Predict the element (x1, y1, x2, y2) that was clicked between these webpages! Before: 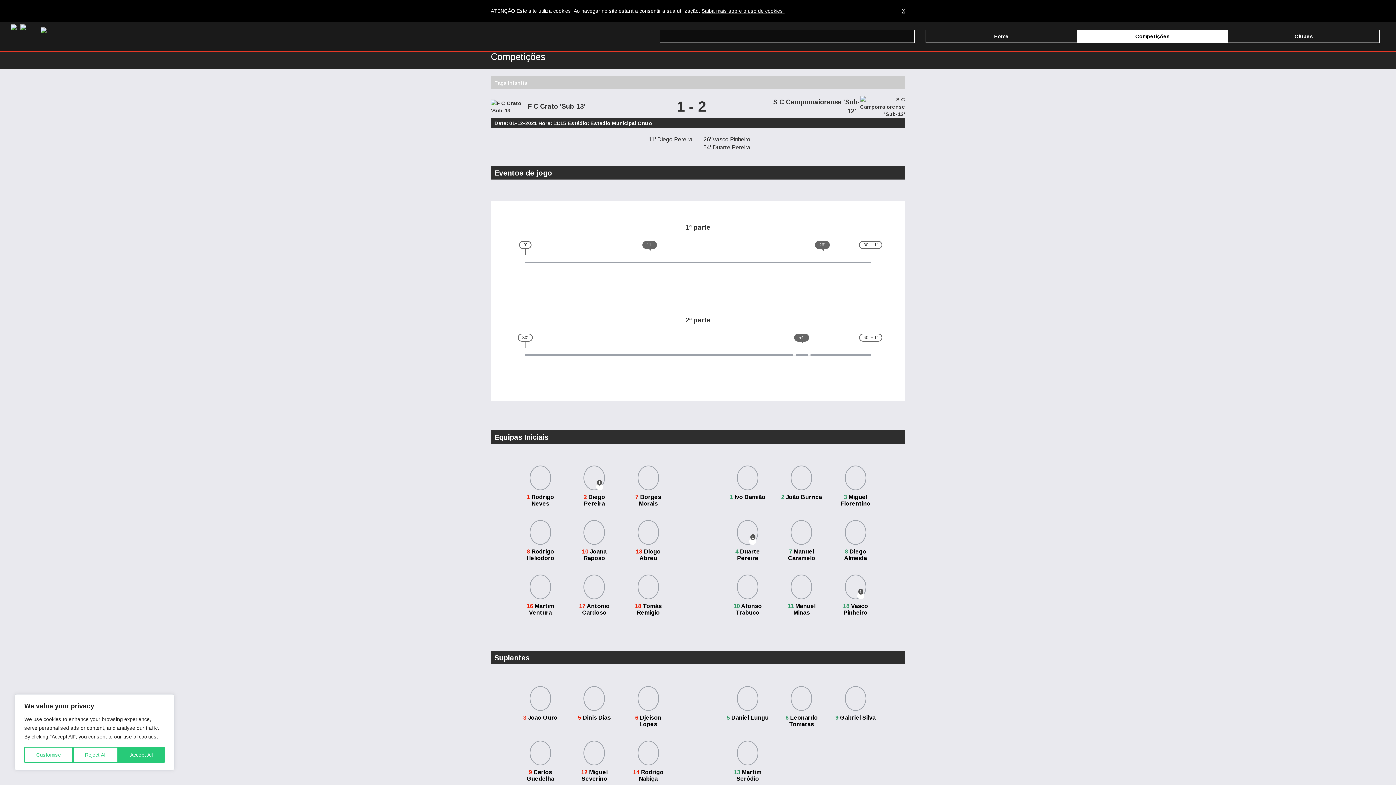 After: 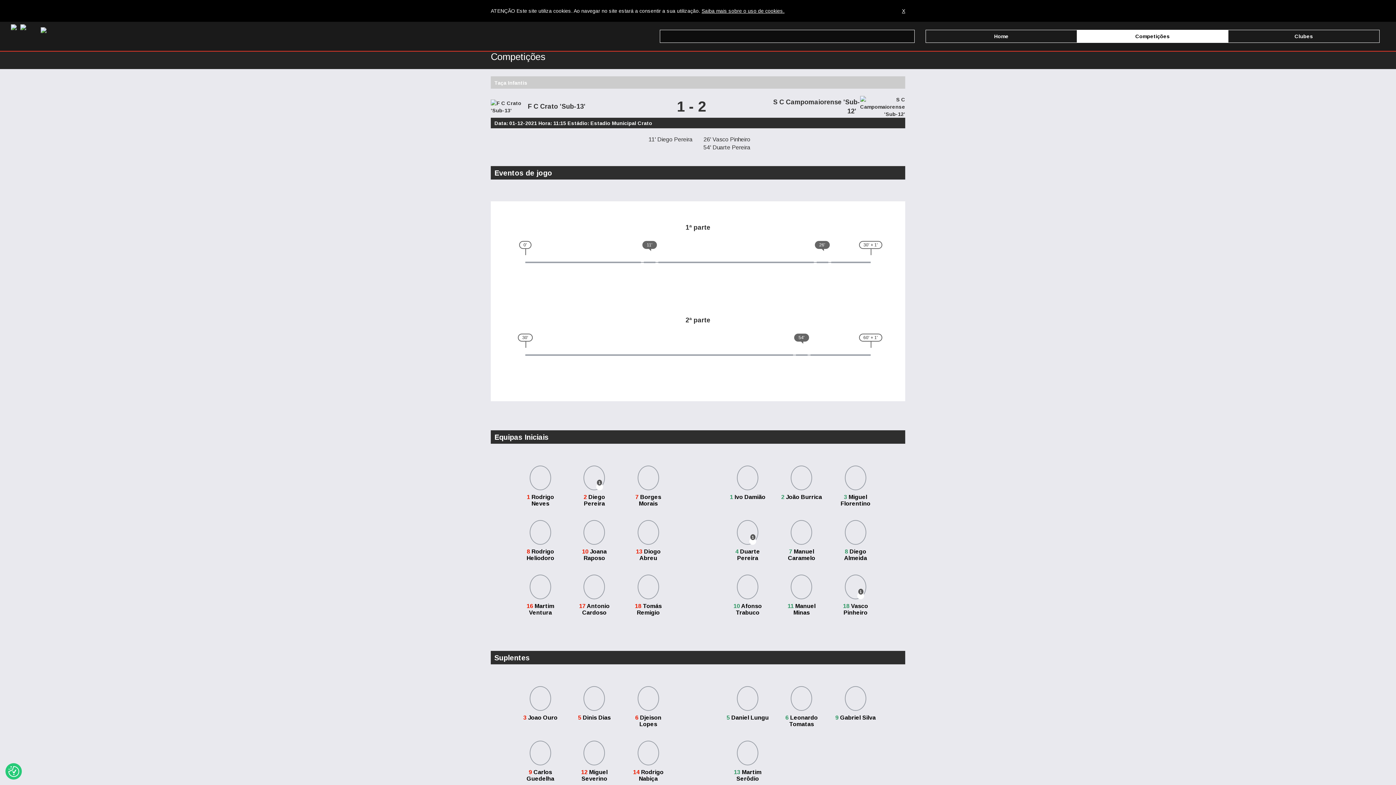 Action: bbox: (72, 747, 118, 763) label: Reject All